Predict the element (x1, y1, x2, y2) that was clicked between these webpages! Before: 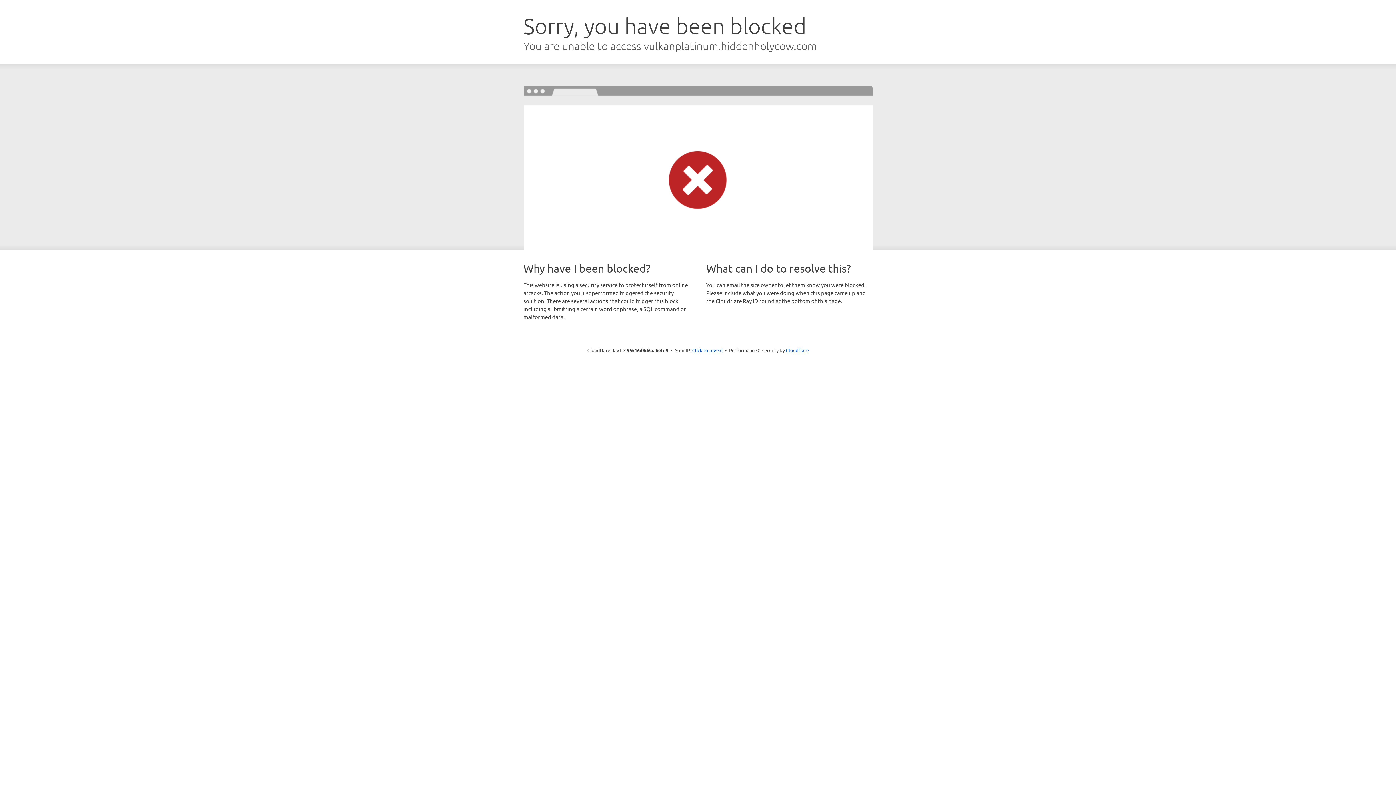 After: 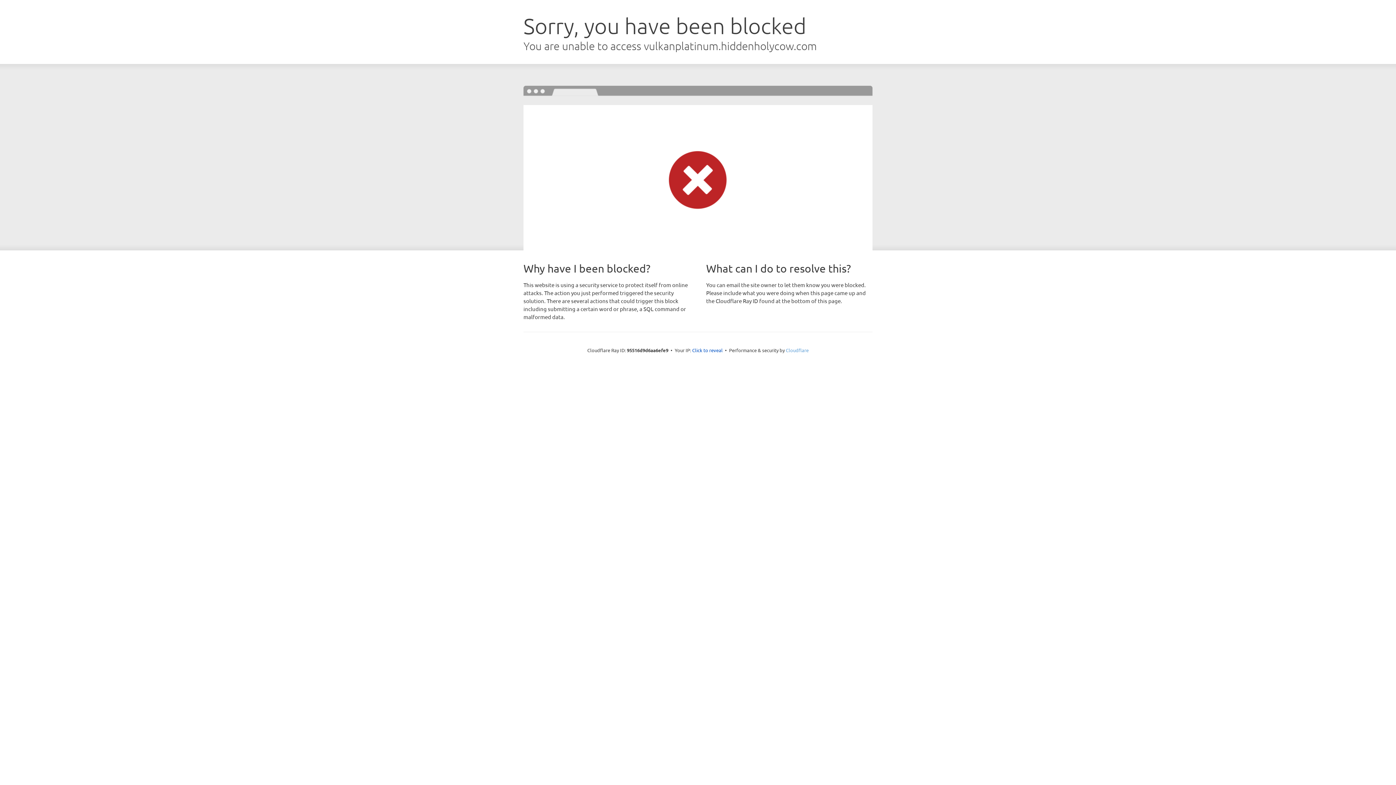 Action: bbox: (786, 347, 808, 353) label: Cloudflare